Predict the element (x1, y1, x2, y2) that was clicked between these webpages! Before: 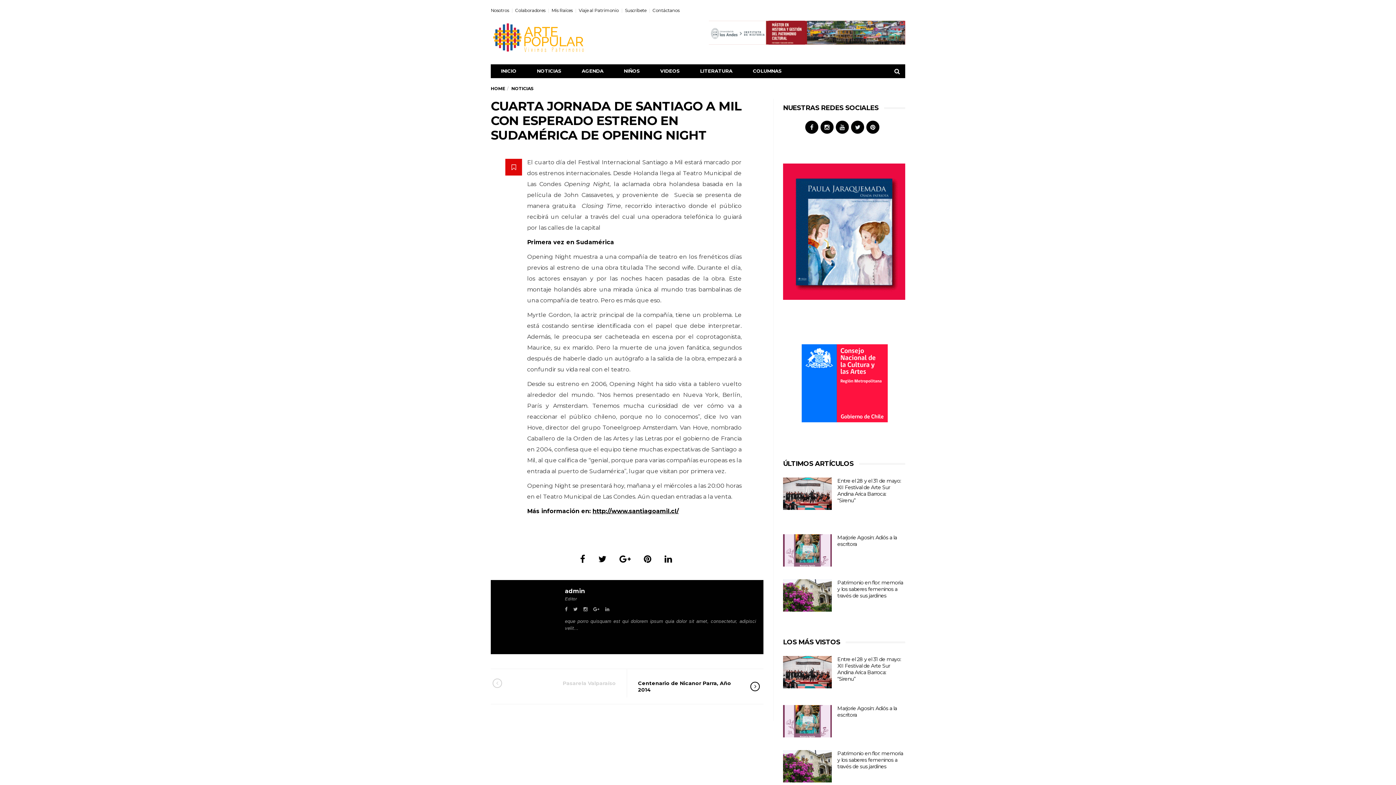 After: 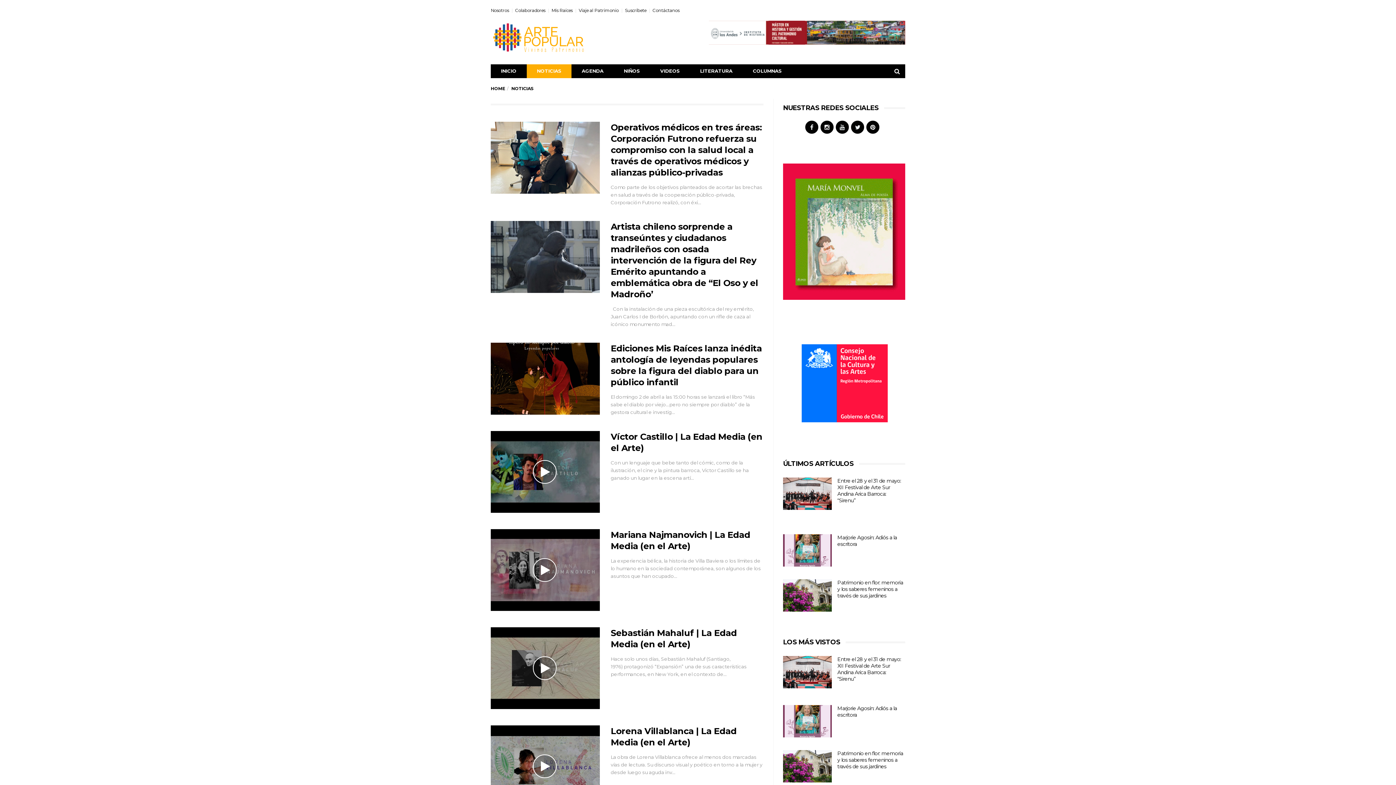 Action: label: NOTICIAS bbox: (526, 64, 571, 78)